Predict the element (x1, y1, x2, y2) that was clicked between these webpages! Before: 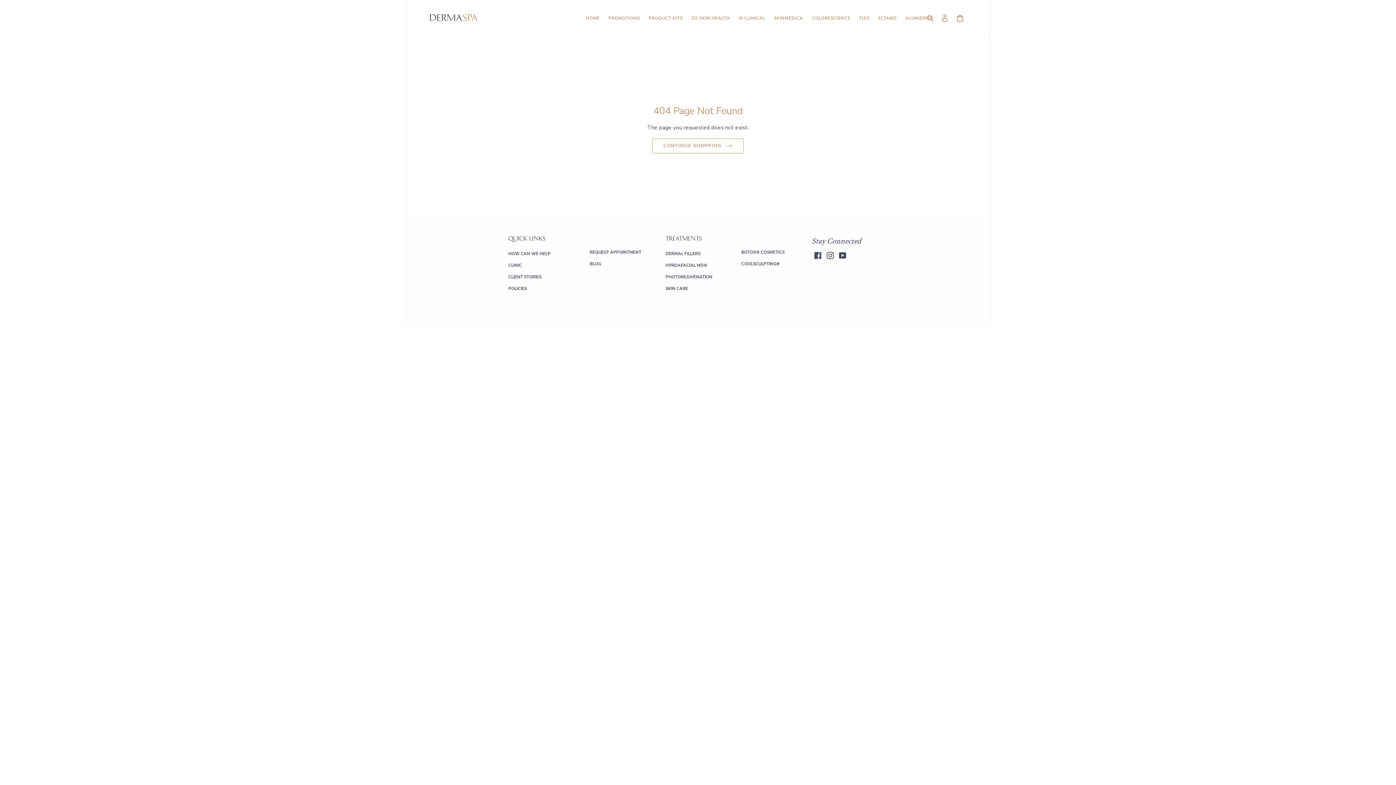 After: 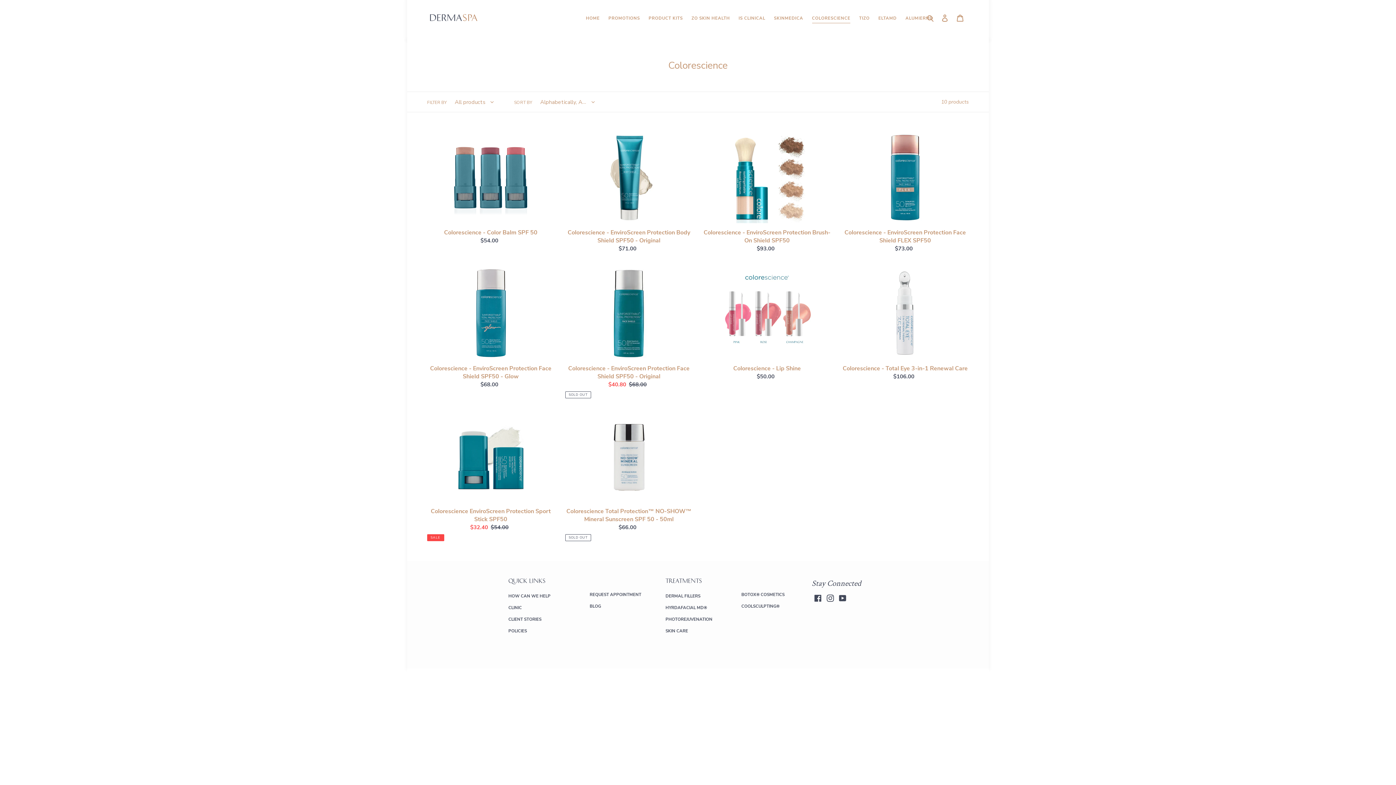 Action: label: COLORESCIENCE bbox: (808, 12, 854, 22)